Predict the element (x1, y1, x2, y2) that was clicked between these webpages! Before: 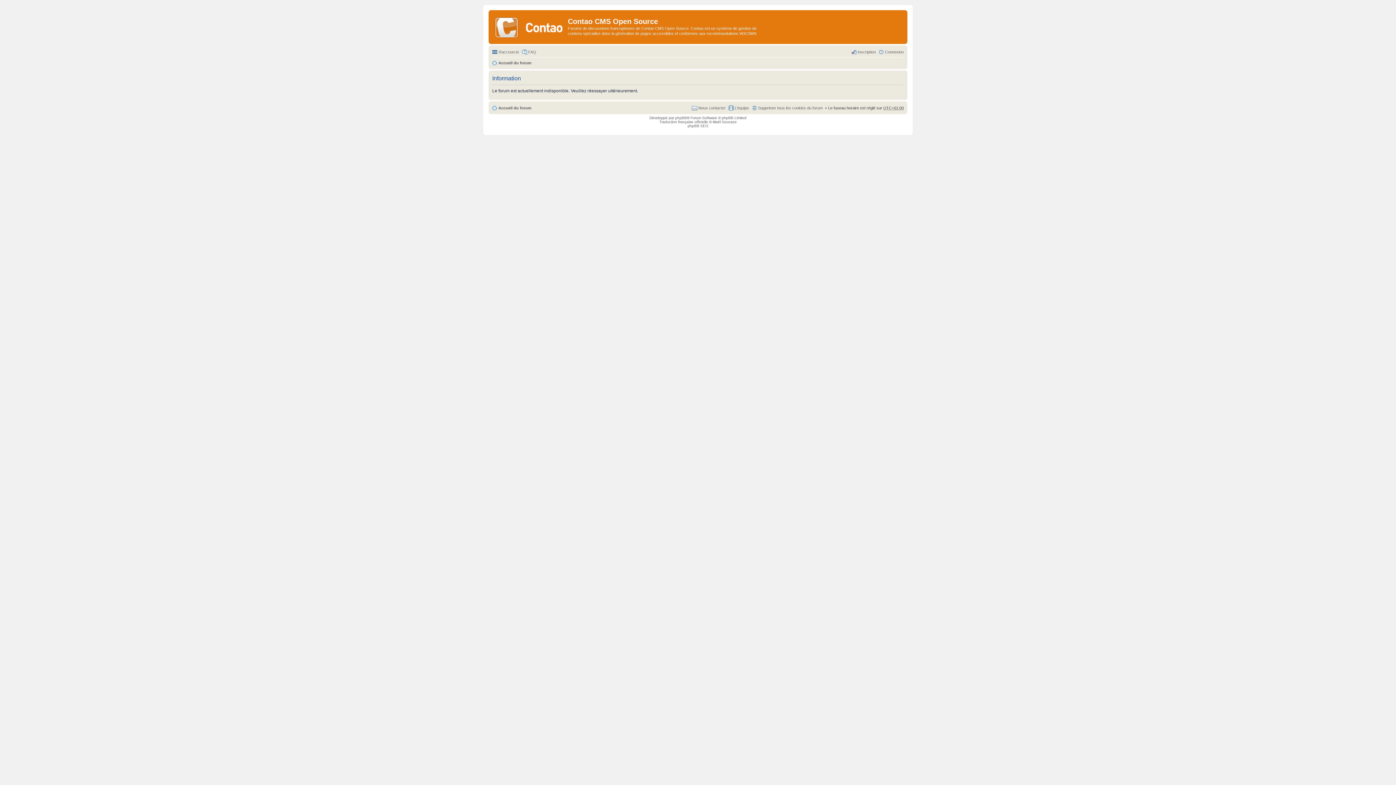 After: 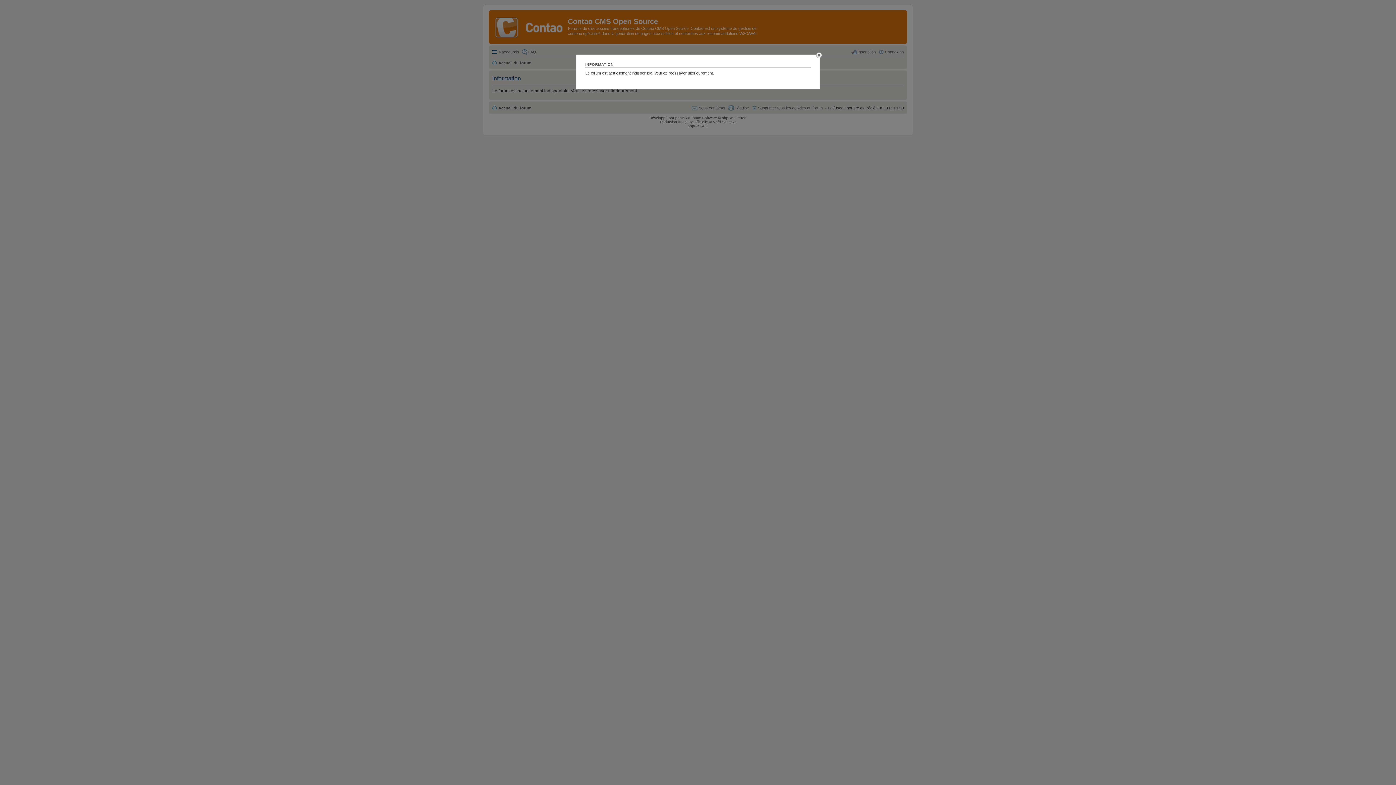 Action: bbox: (751, 103, 822, 112) label: Supprimer tous les cookies du forum